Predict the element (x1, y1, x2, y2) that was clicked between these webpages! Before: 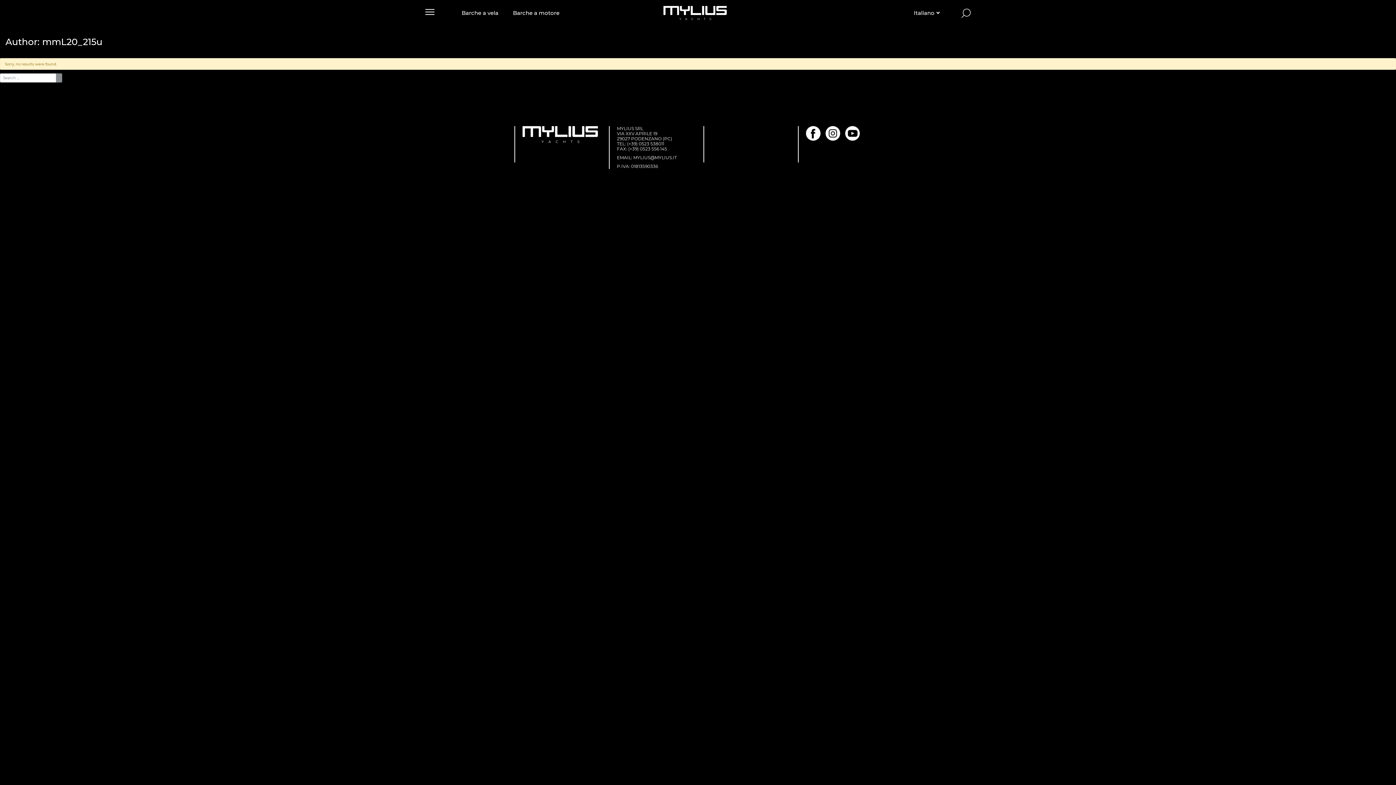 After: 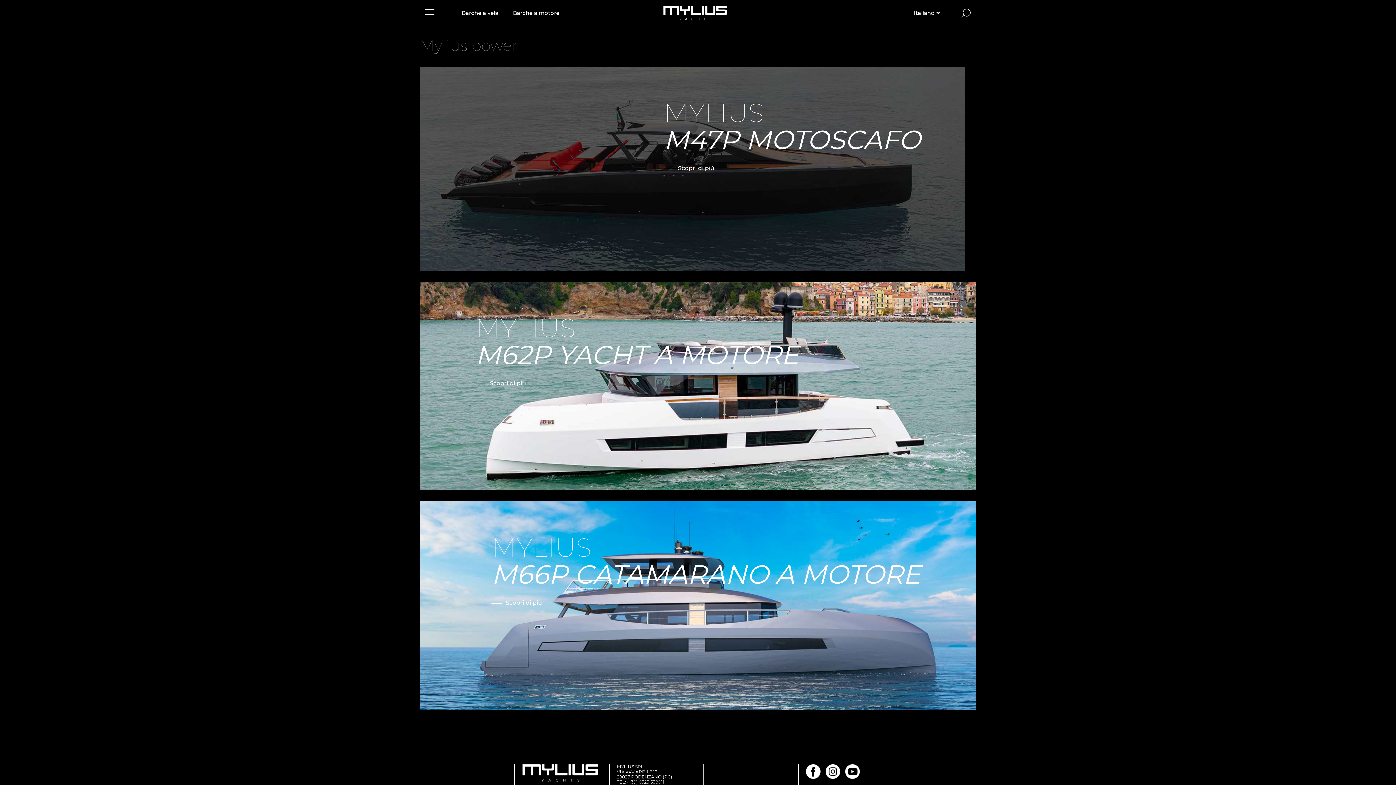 Action: label: Barche a motore bbox: (513, 9, 559, 16)